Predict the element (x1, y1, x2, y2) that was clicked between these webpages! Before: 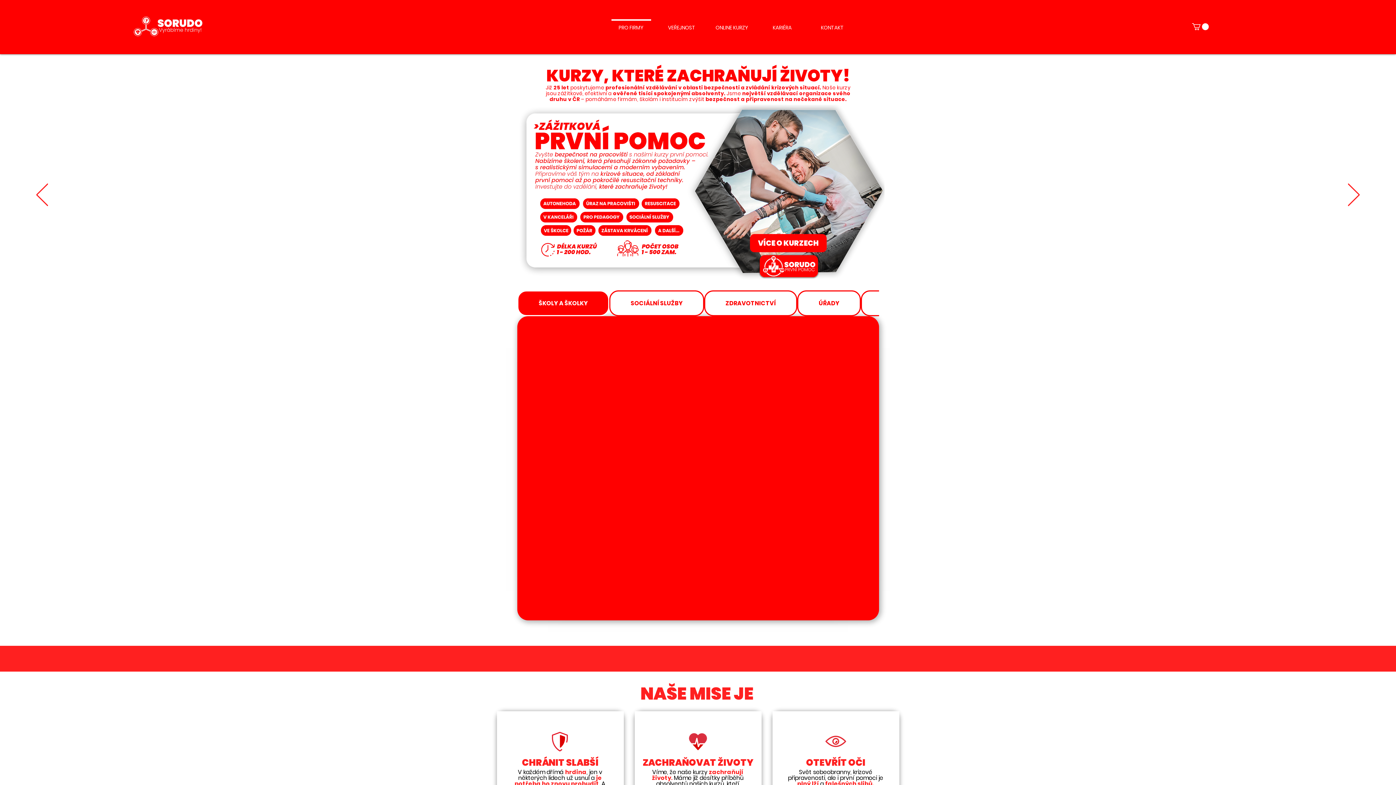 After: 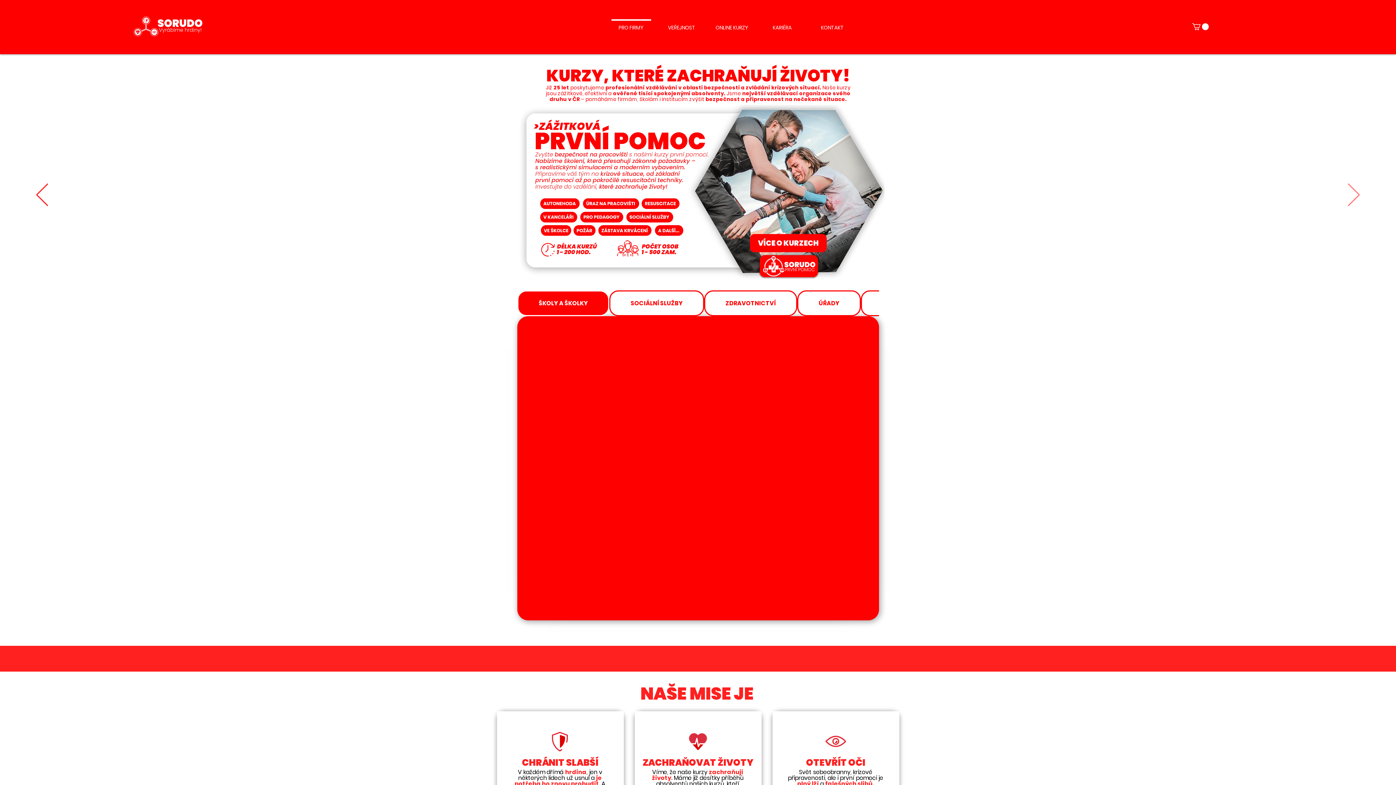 Action: label: Další bbox: (1348, 183, 1360, 207)